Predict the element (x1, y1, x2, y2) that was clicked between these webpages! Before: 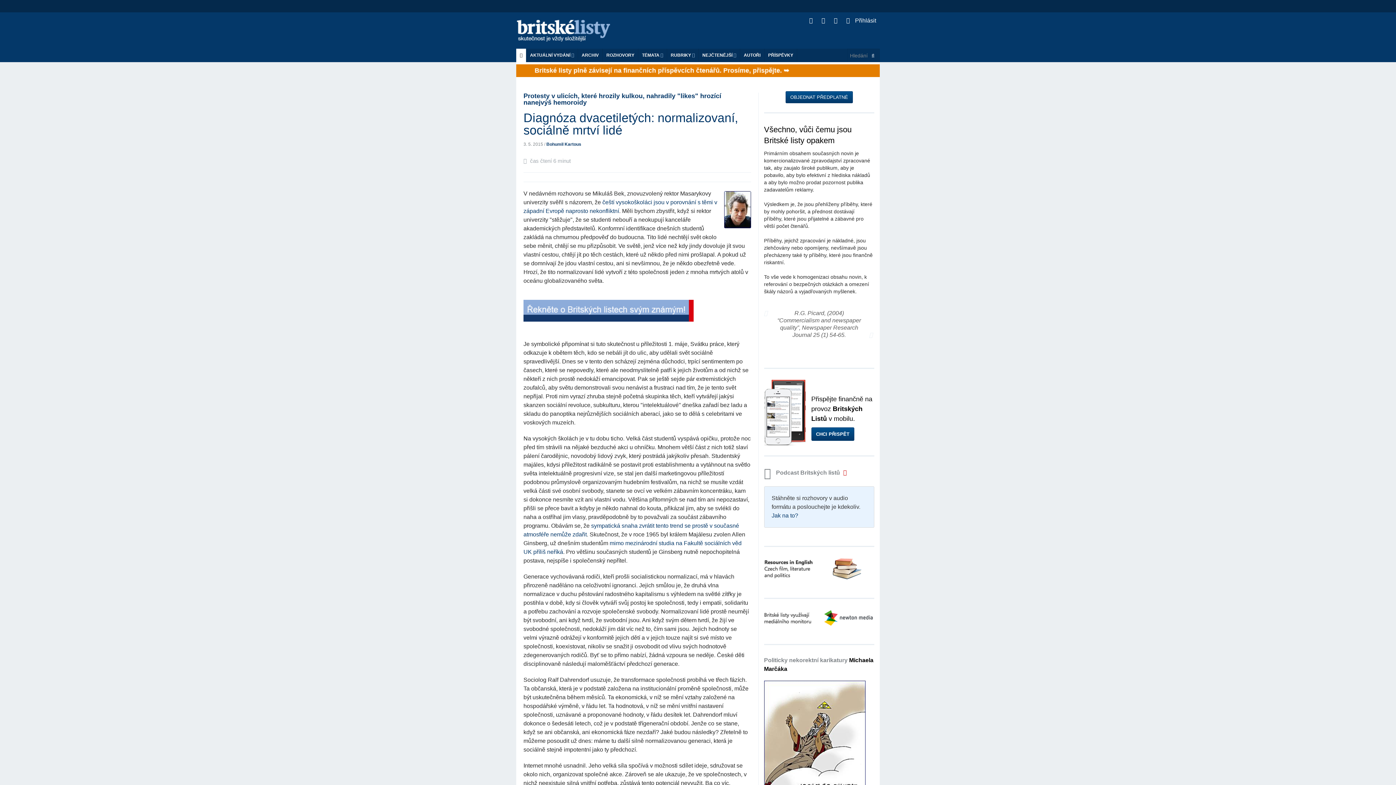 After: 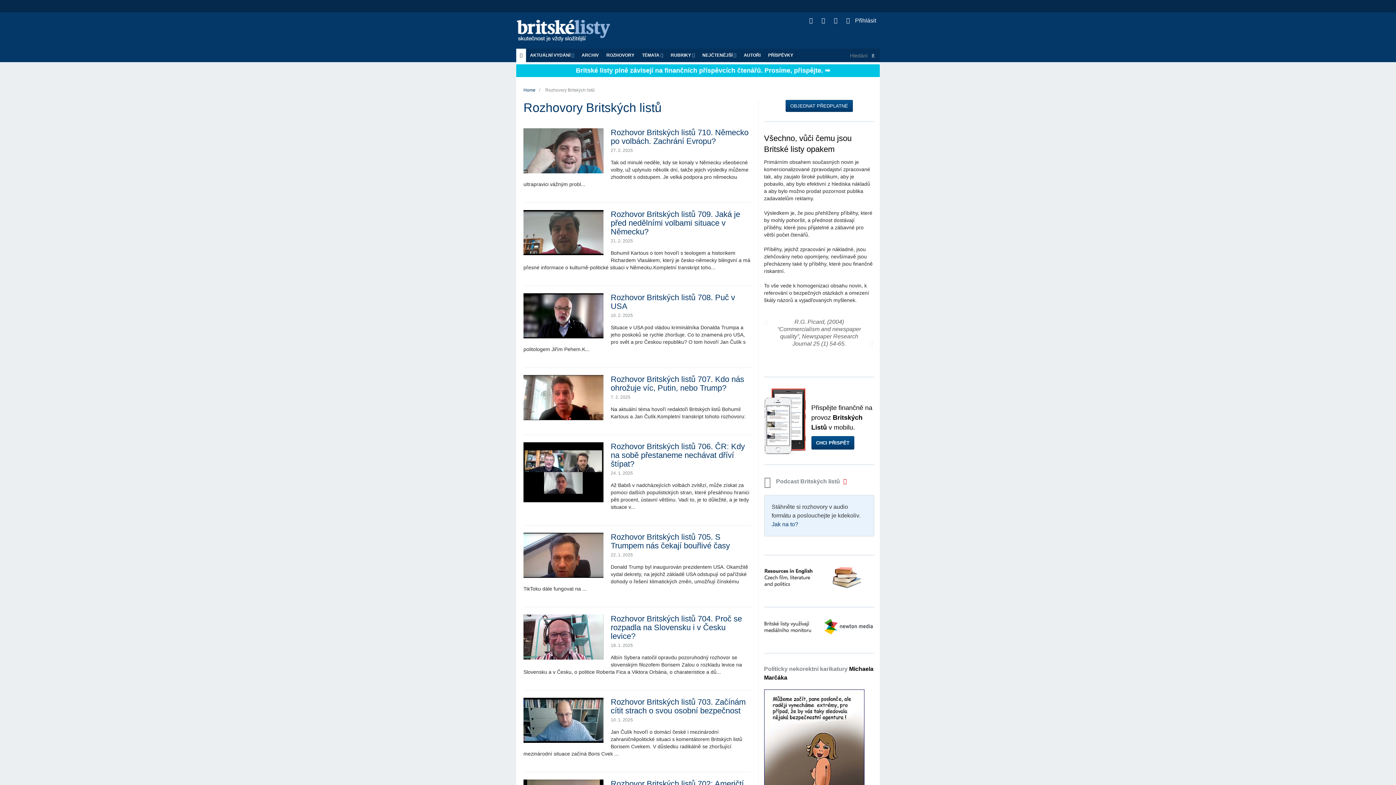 Action: bbox: (602, 48, 638, 62) label: ROZHOVORY